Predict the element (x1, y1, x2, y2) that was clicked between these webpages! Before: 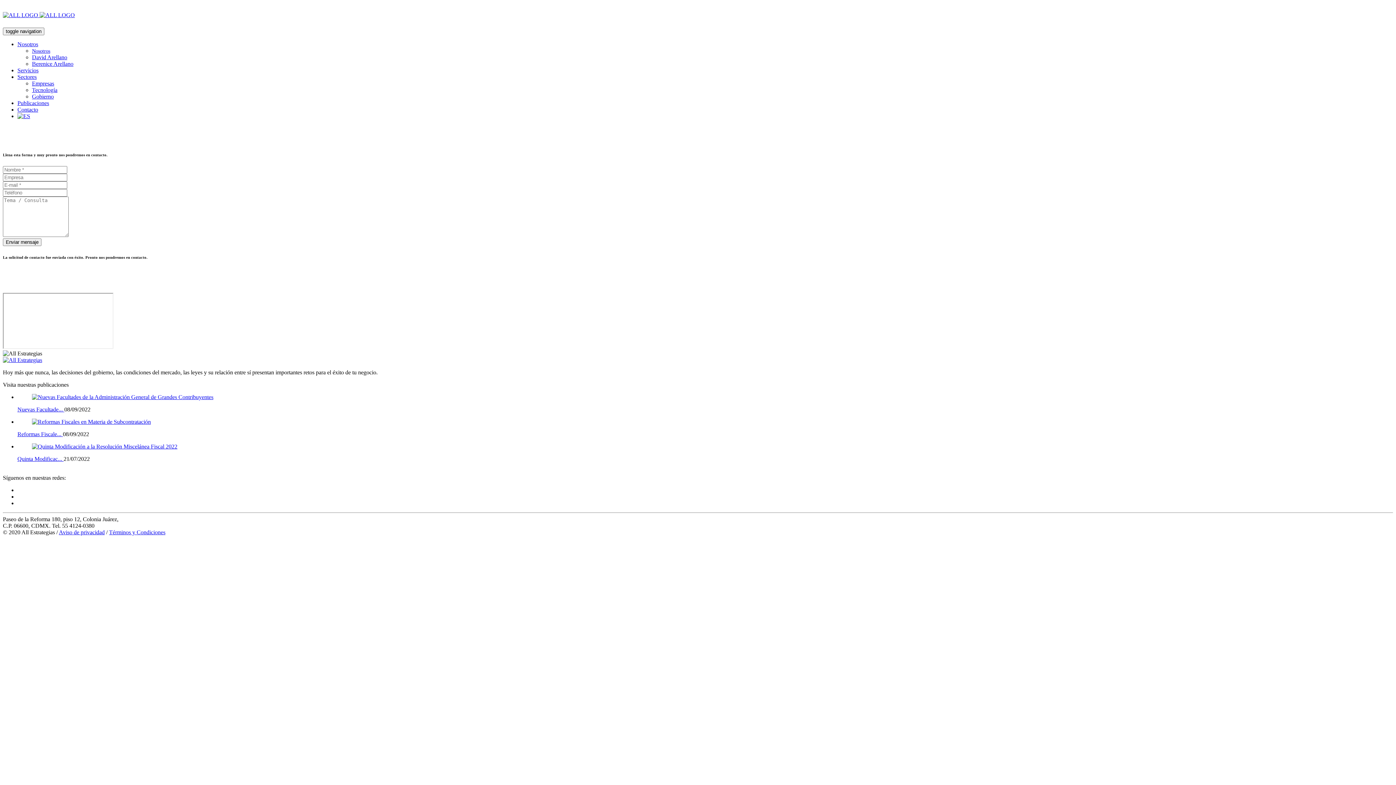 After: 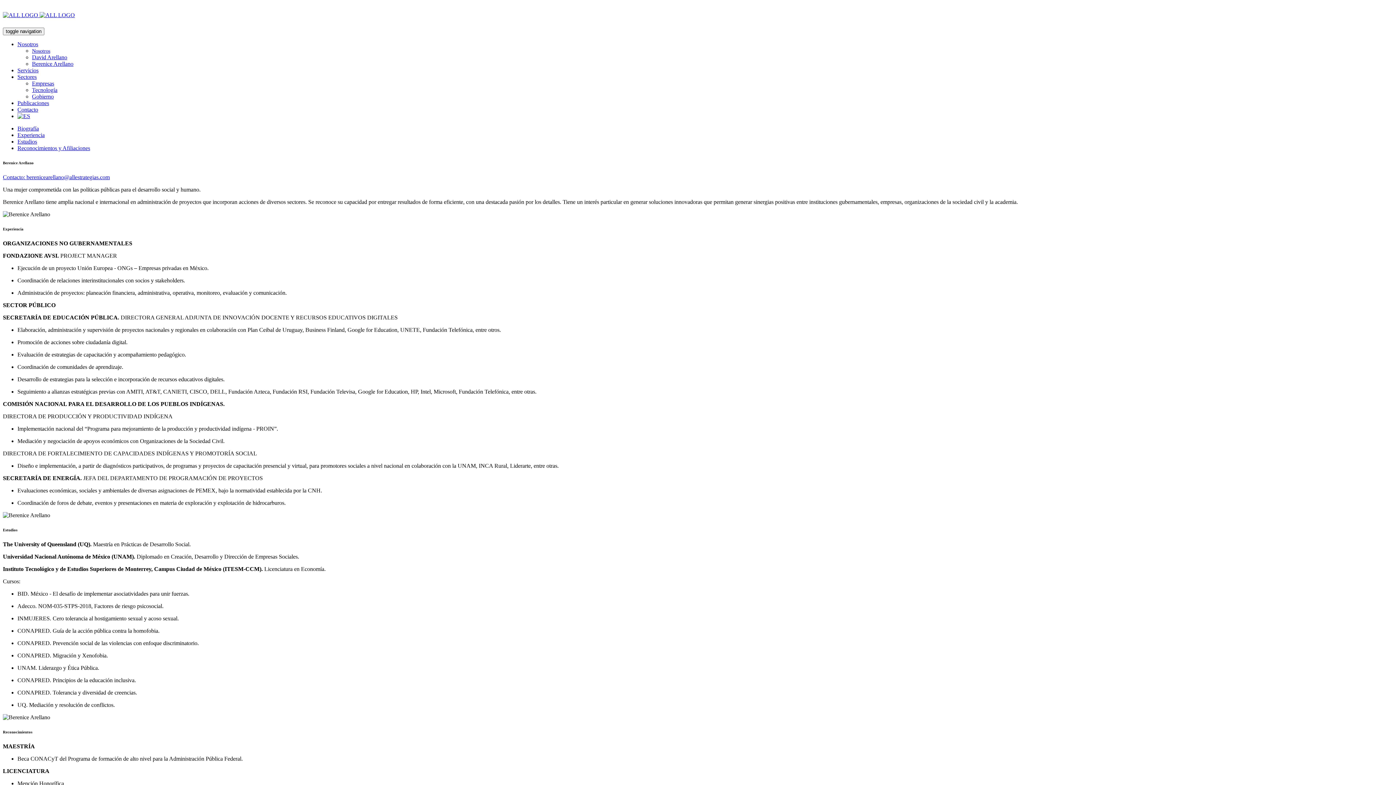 Action: bbox: (32, 60, 73, 66) label: Berenice Arellano